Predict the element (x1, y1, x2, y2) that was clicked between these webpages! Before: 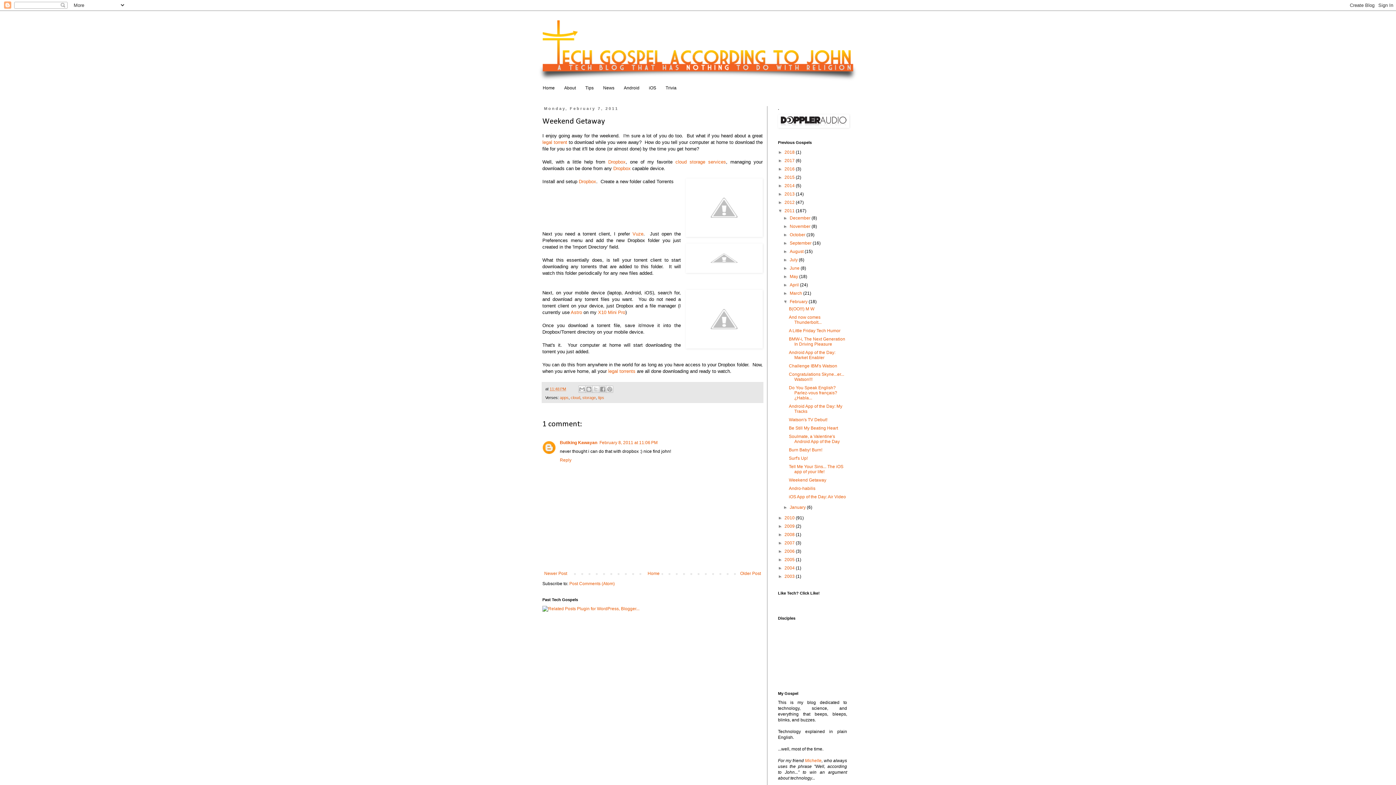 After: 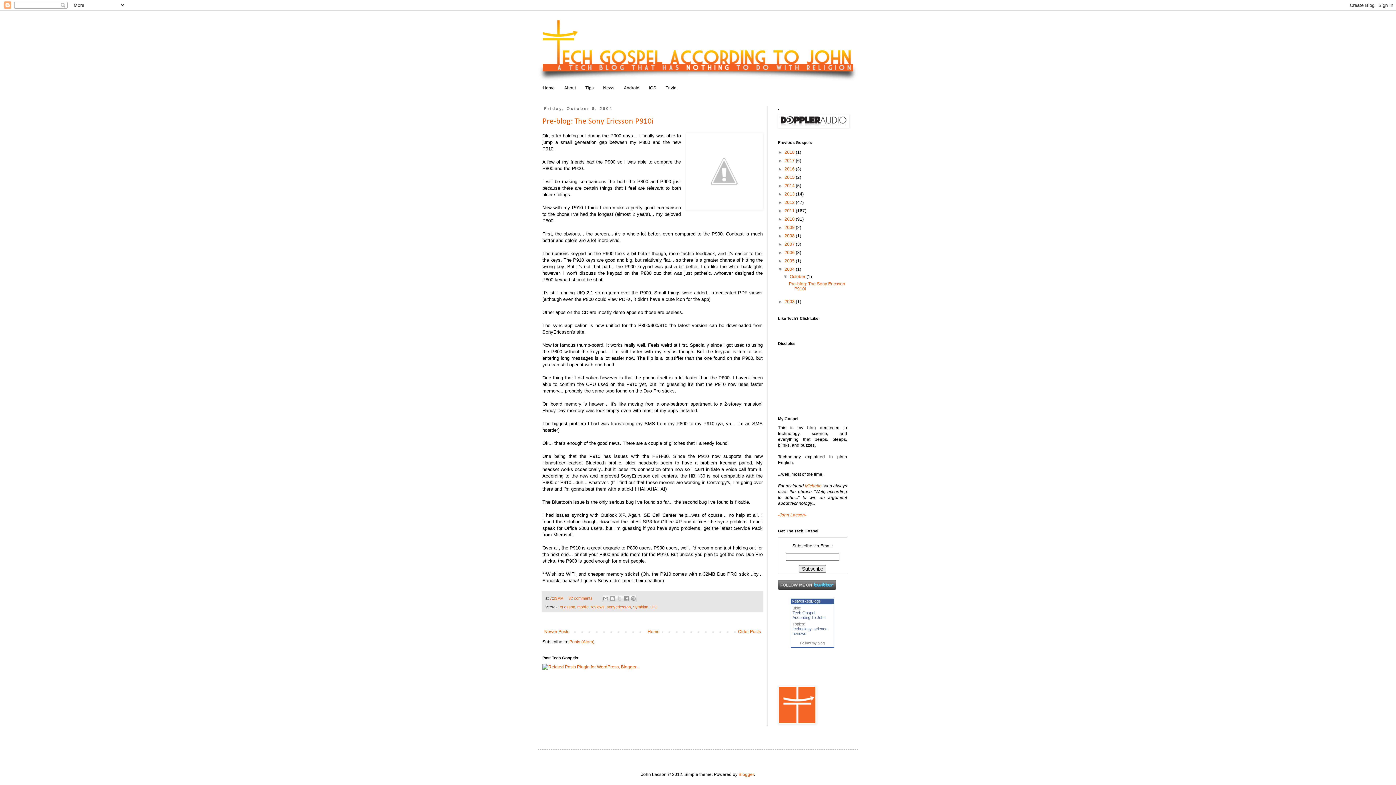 Action: label: 2004  bbox: (784, 565, 796, 571)